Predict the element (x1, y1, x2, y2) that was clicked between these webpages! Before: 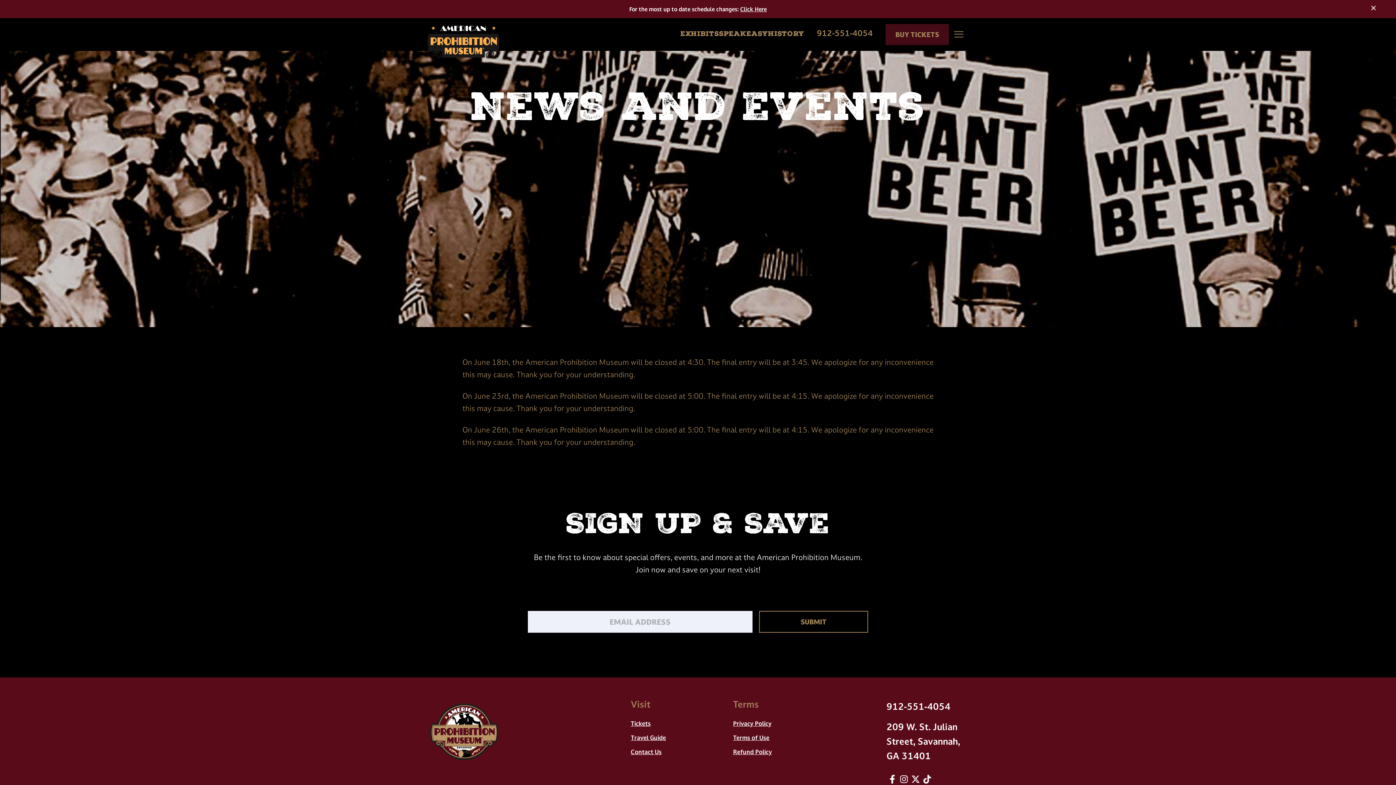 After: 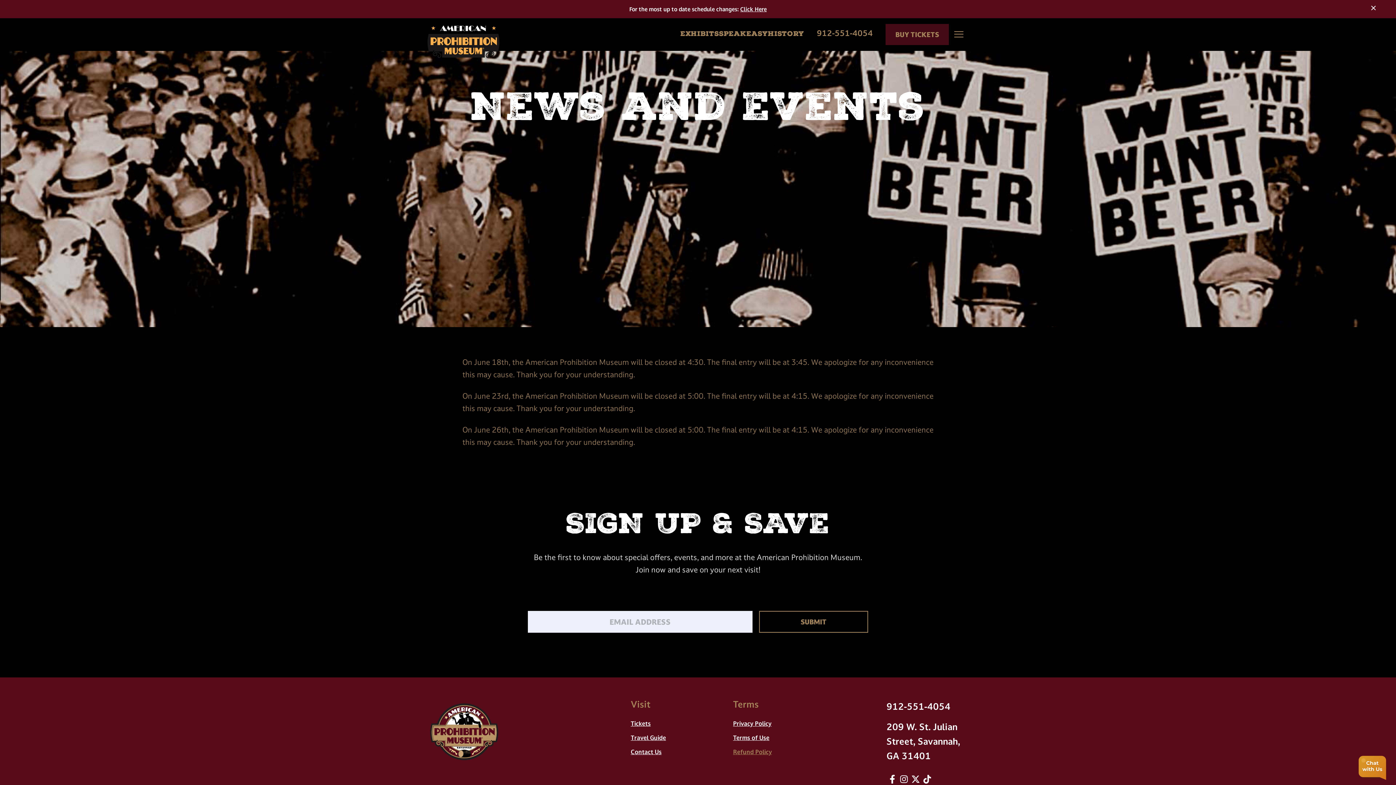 Action: label: Refund Policy bbox: (733, 749, 795, 756)